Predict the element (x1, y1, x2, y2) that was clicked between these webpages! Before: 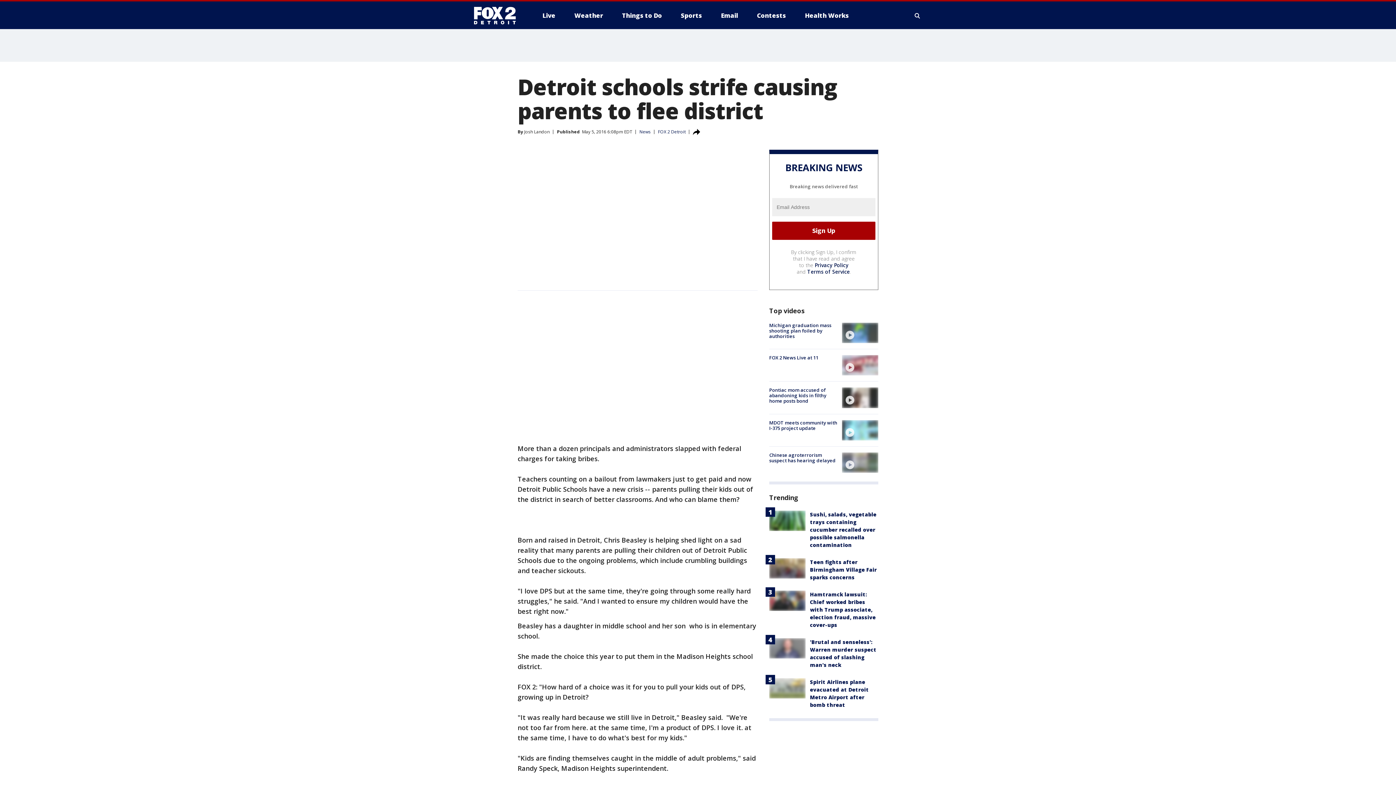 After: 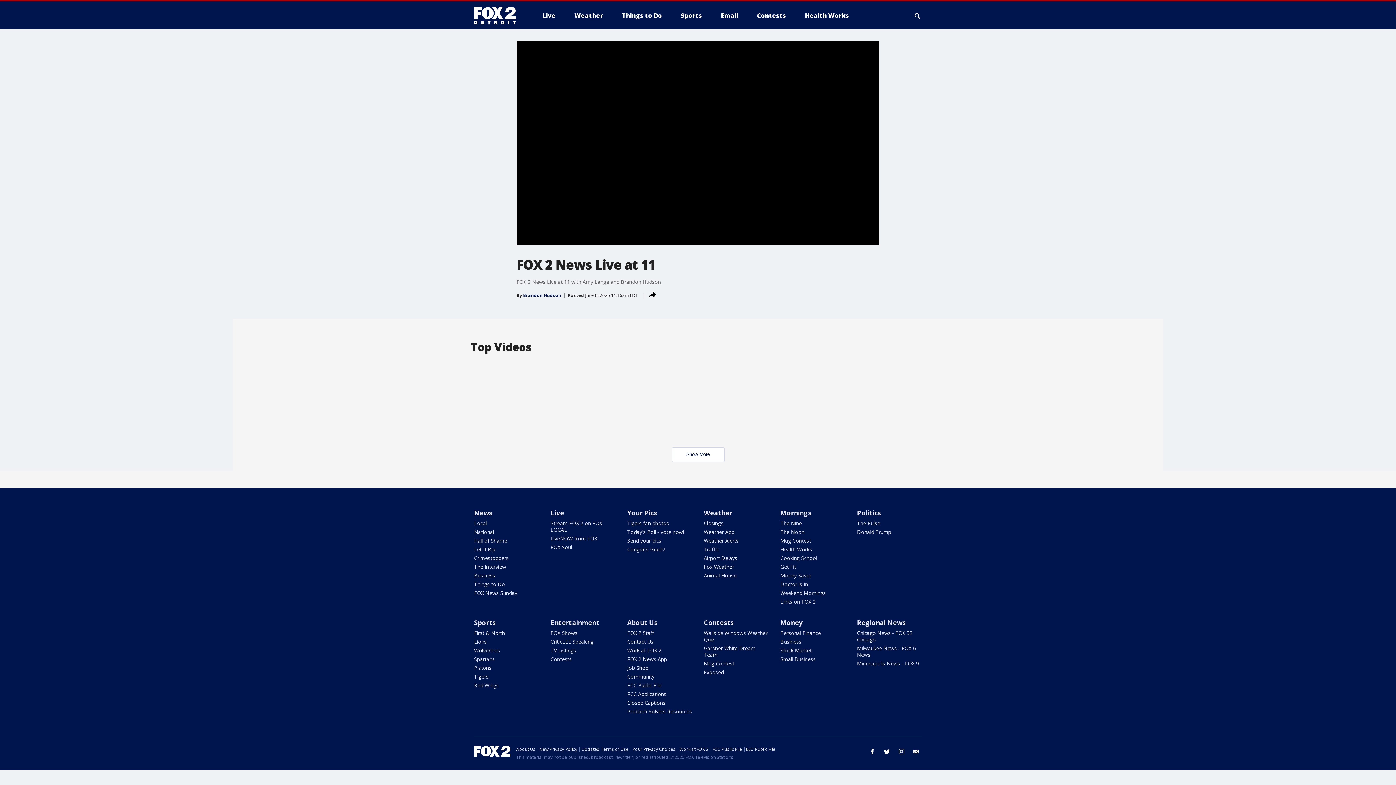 Action: bbox: (842, 355, 878, 375) label: video